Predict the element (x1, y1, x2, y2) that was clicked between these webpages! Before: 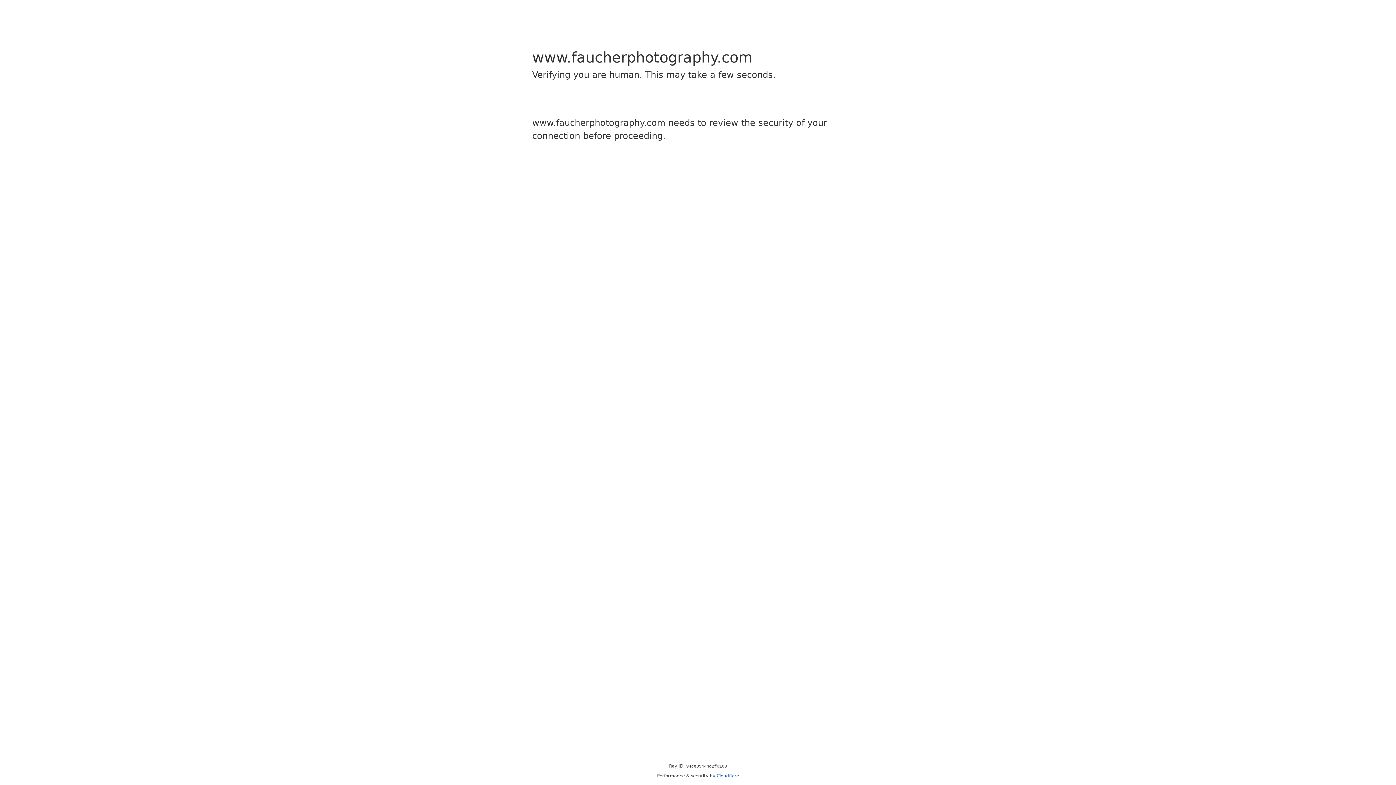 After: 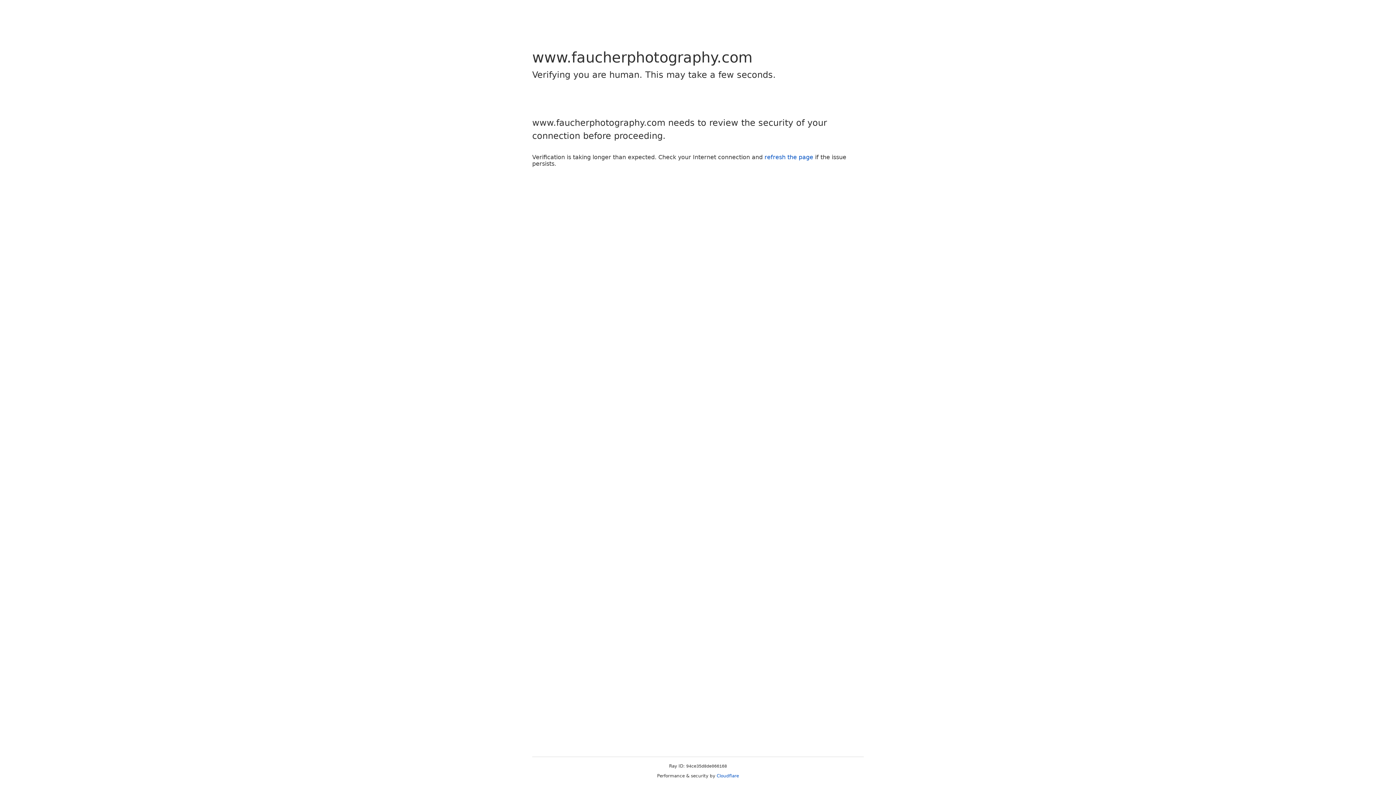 Action: bbox: (716, 773, 739, 778) label: Cloudflare